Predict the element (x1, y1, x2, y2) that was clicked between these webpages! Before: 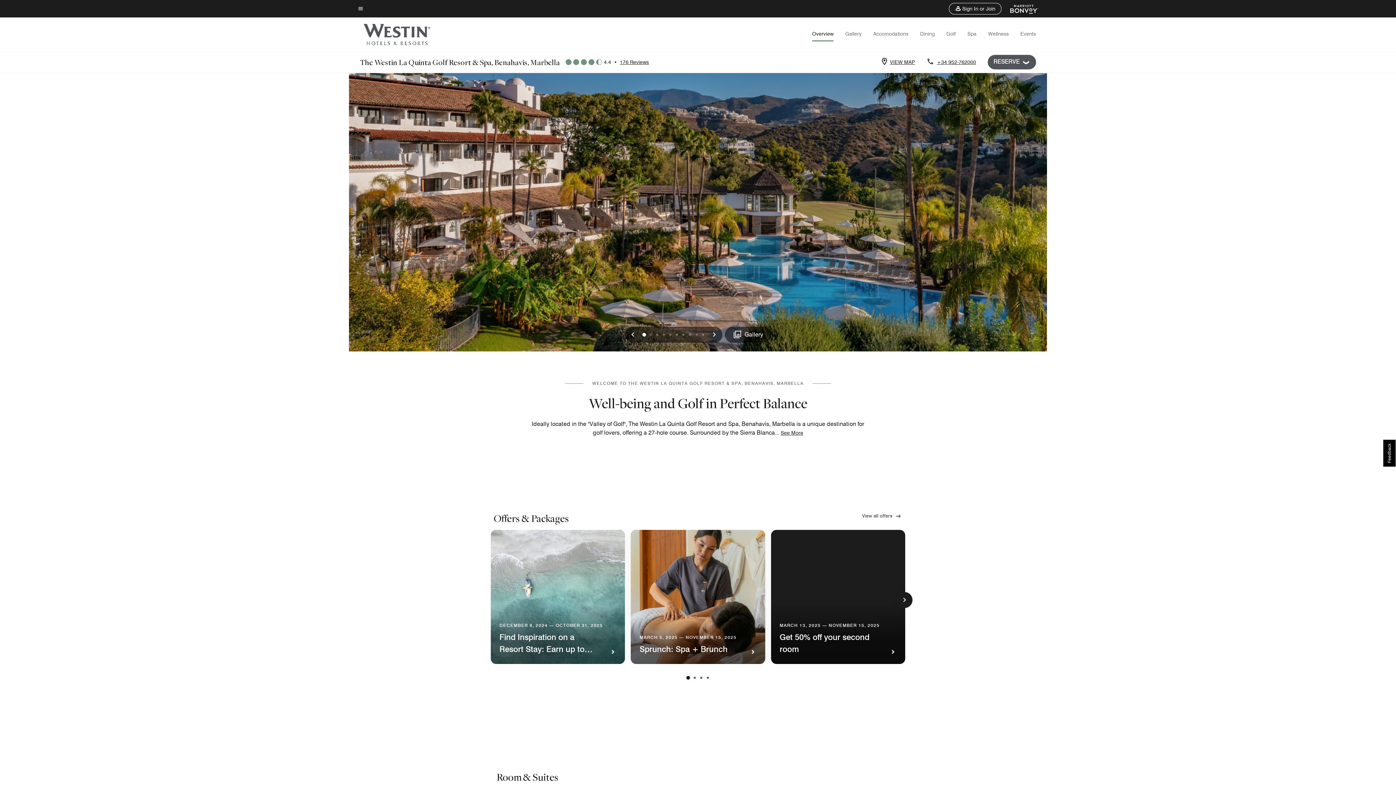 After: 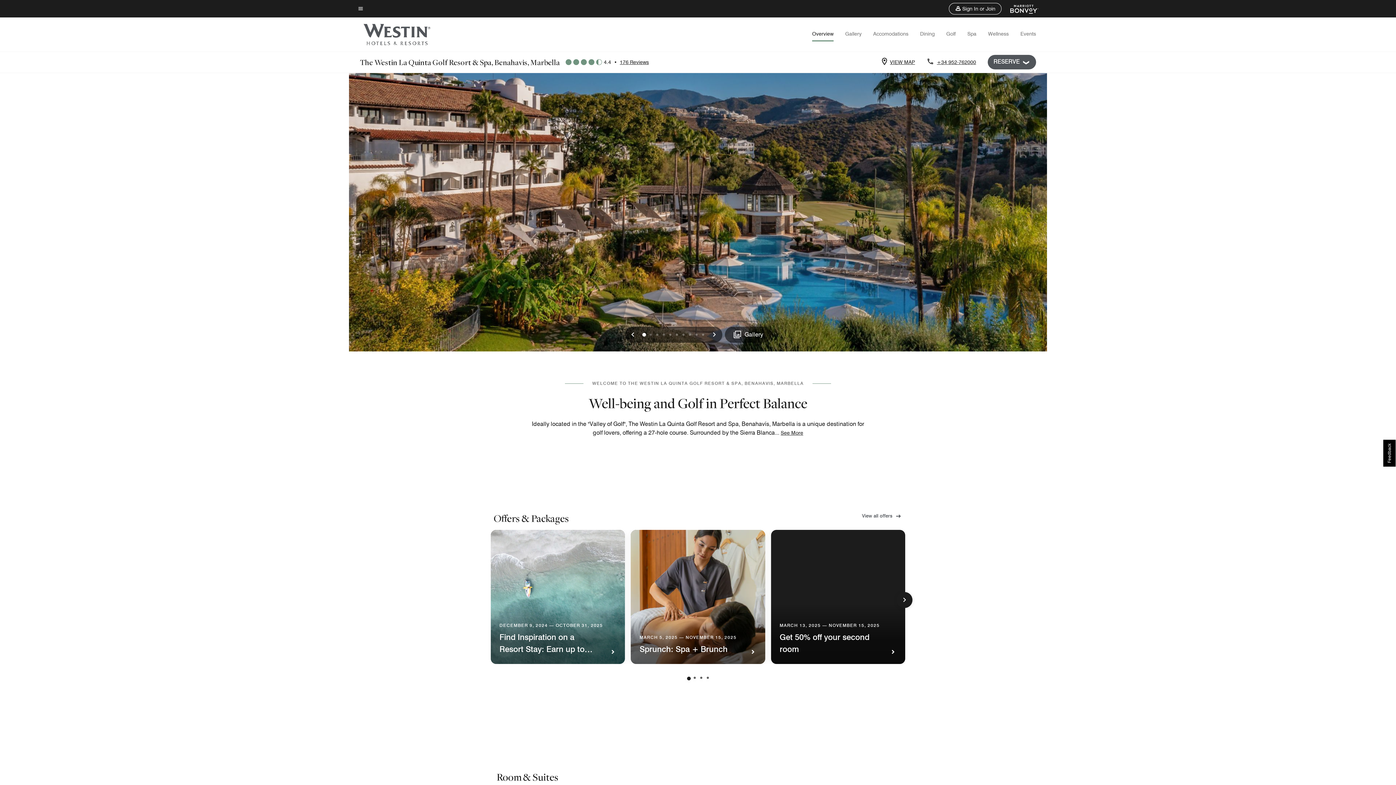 Action: label: 0 bbox: (687, 677, 689, 679)